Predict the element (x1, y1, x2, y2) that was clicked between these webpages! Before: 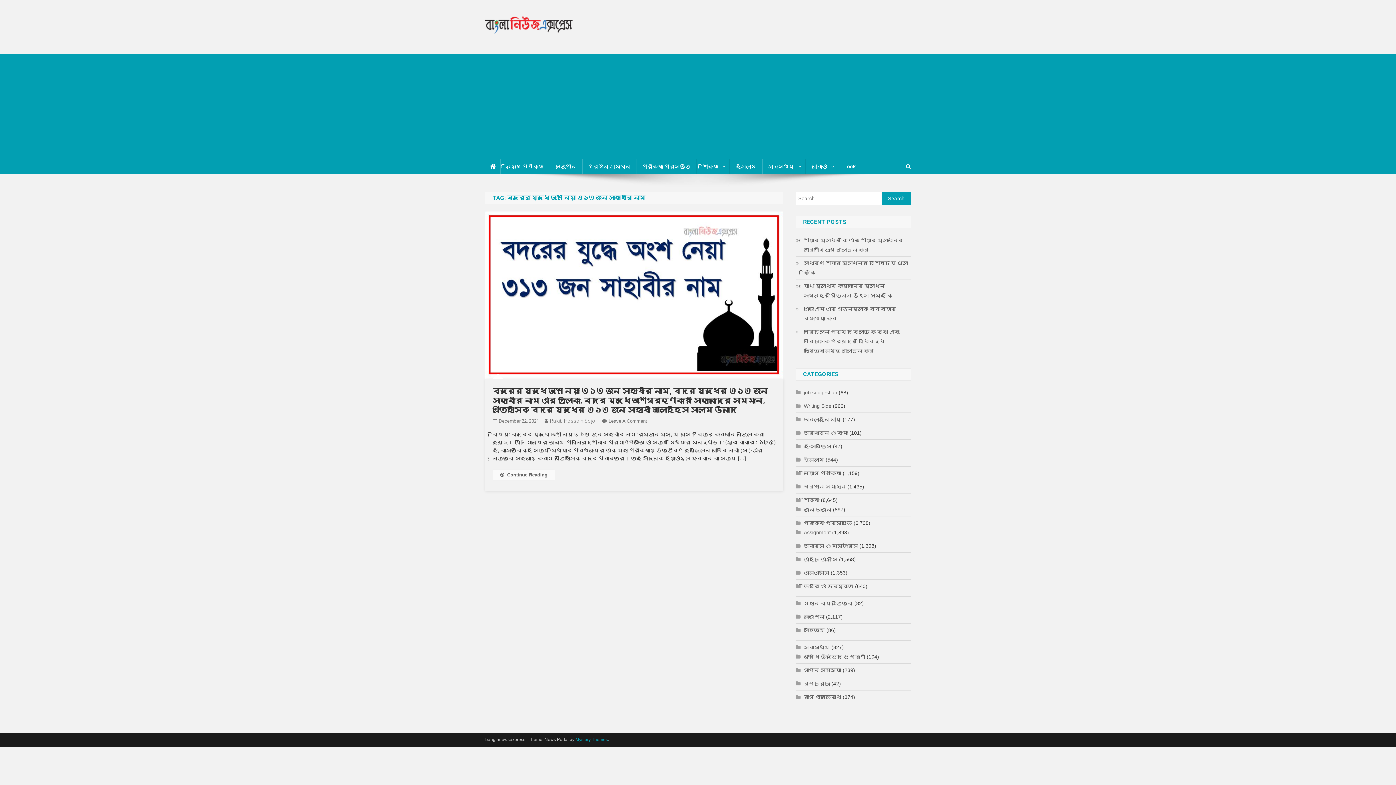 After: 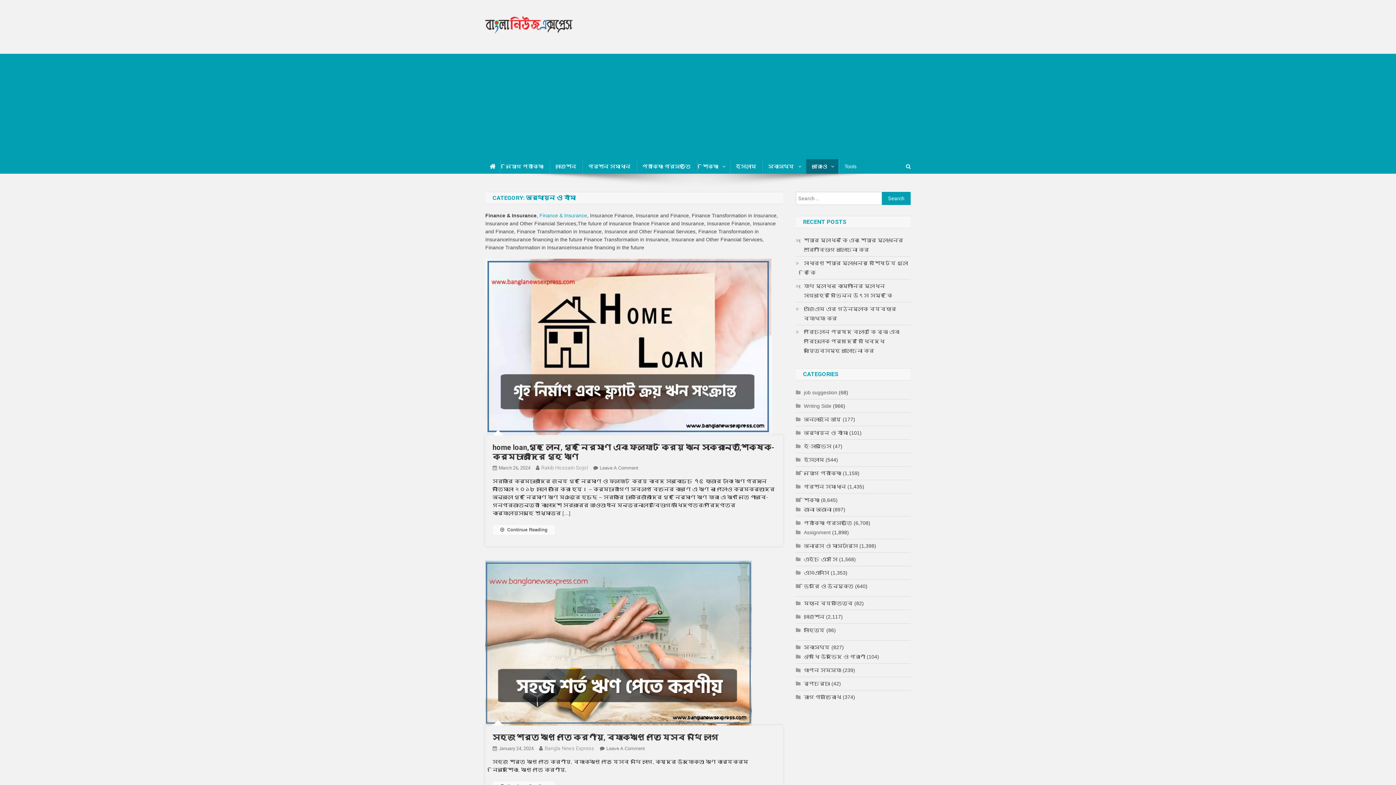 Action: bbox: (796, 428, 848, 437) label: অর্থায়ন ও বীমা